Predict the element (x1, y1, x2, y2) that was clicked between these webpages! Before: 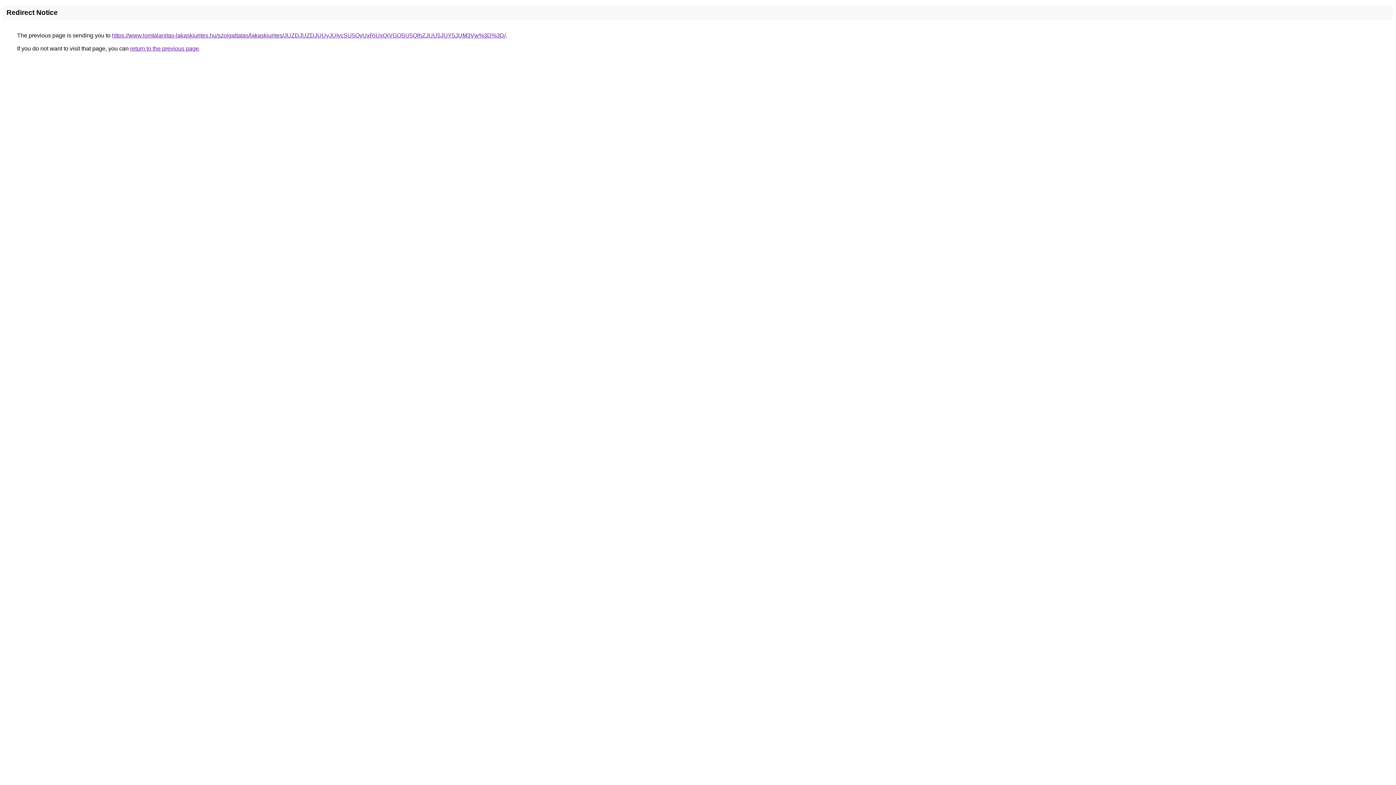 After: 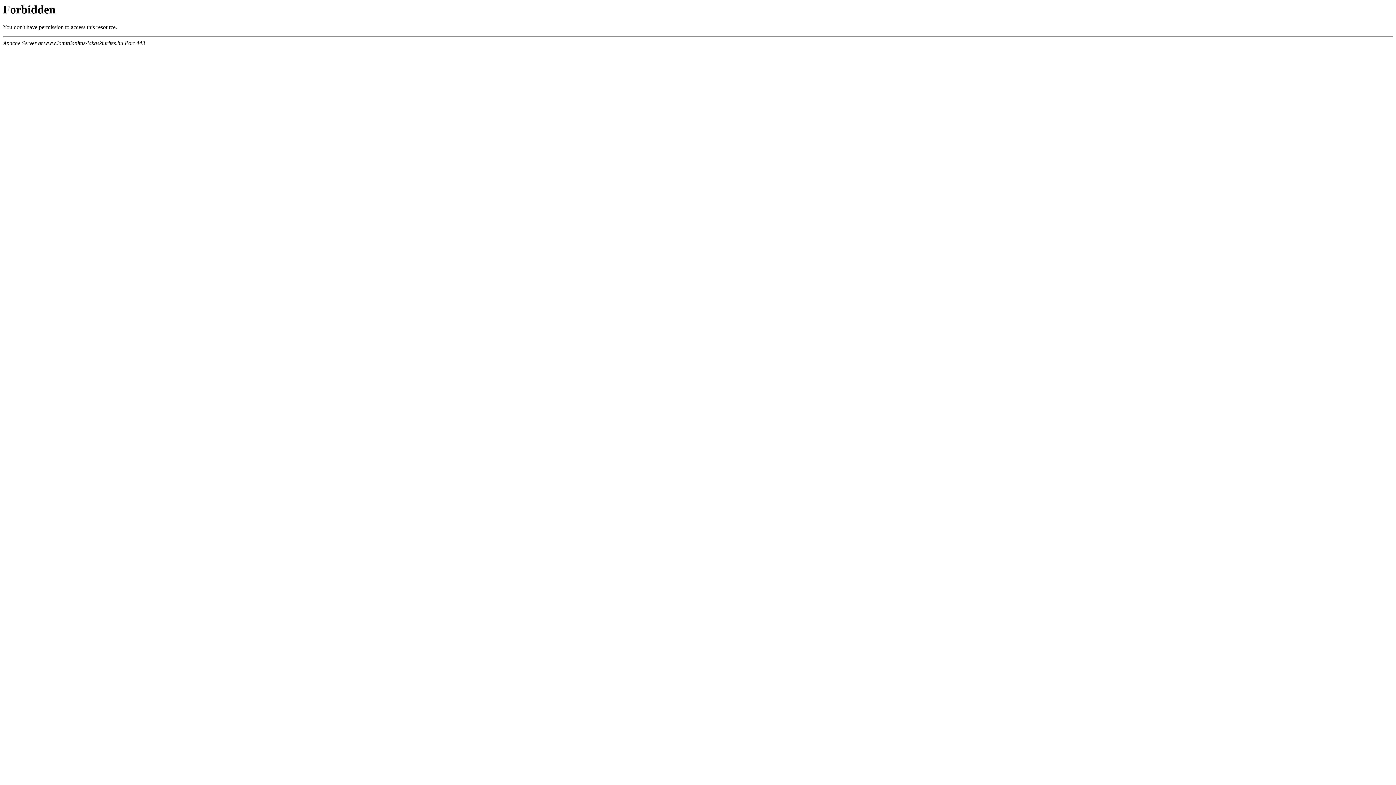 Action: label: https://www.lomtalanitas-lakaskiurites.hu/szolgaltatas/lakaskiurites/JUZDJUZDJUUyJUIycSU5QyUxRiUxQiVGOSU5QlhZJUU5JUY5JUM3Vw%3D%3D/ bbox: (112, 32, 505, 38)